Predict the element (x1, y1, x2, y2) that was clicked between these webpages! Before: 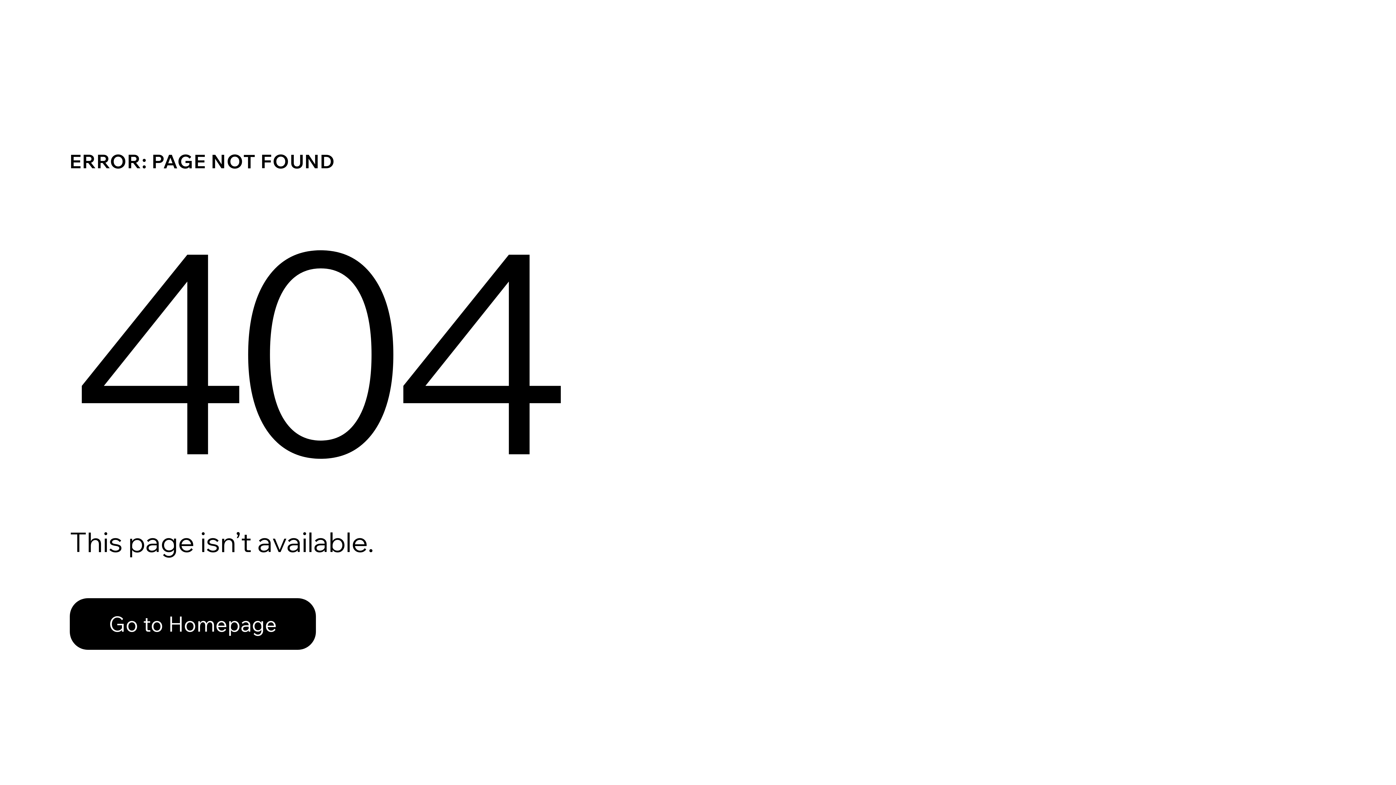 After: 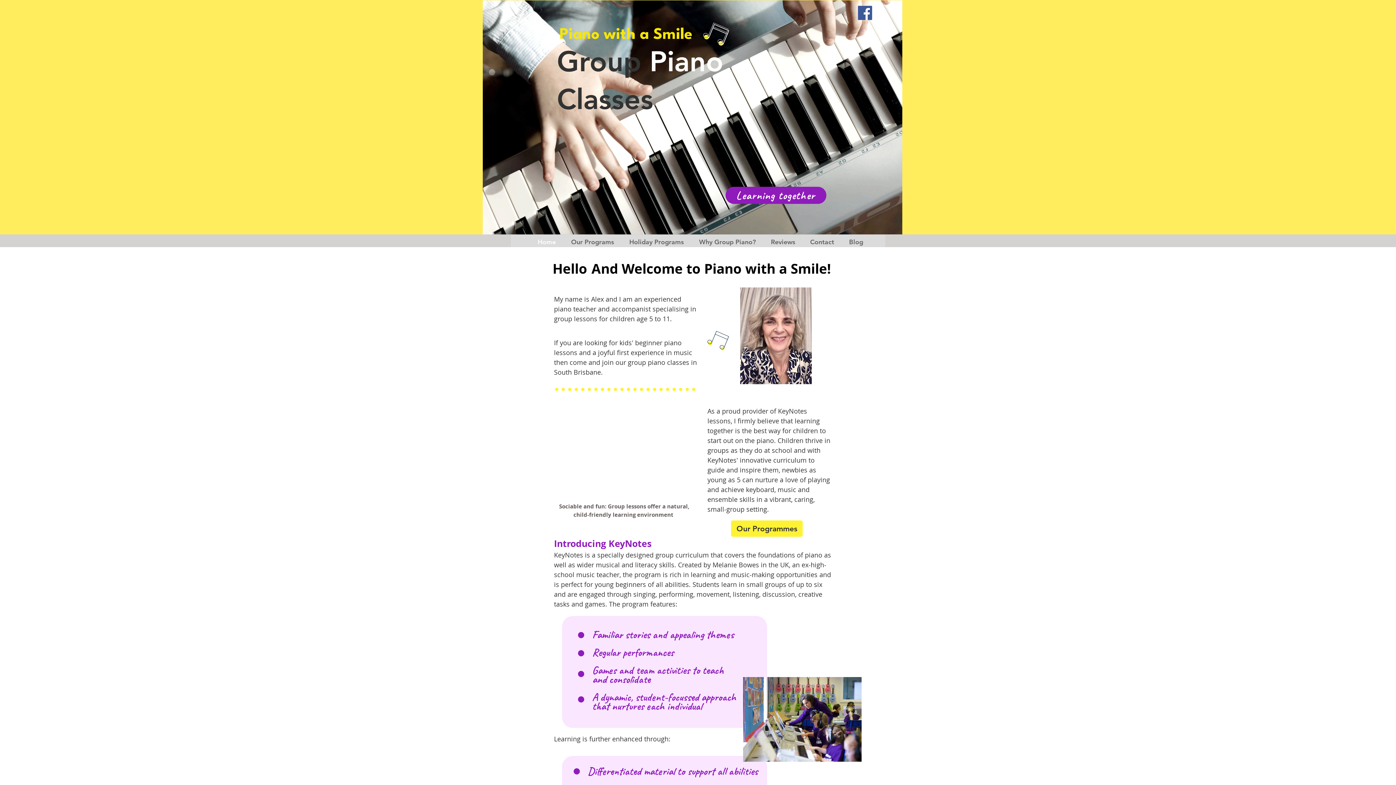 Action: label: Go to Homepage bbox: (69, 598, 316, 650)